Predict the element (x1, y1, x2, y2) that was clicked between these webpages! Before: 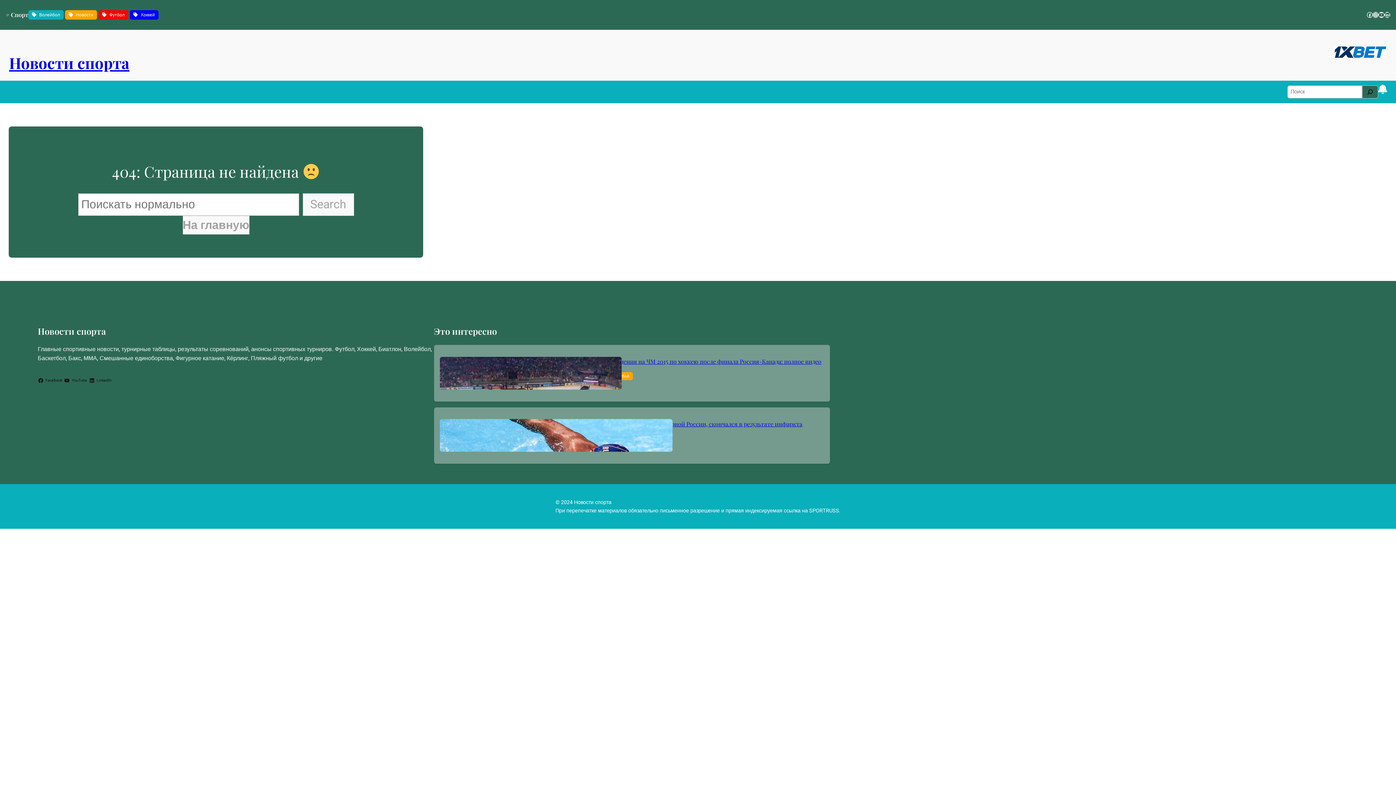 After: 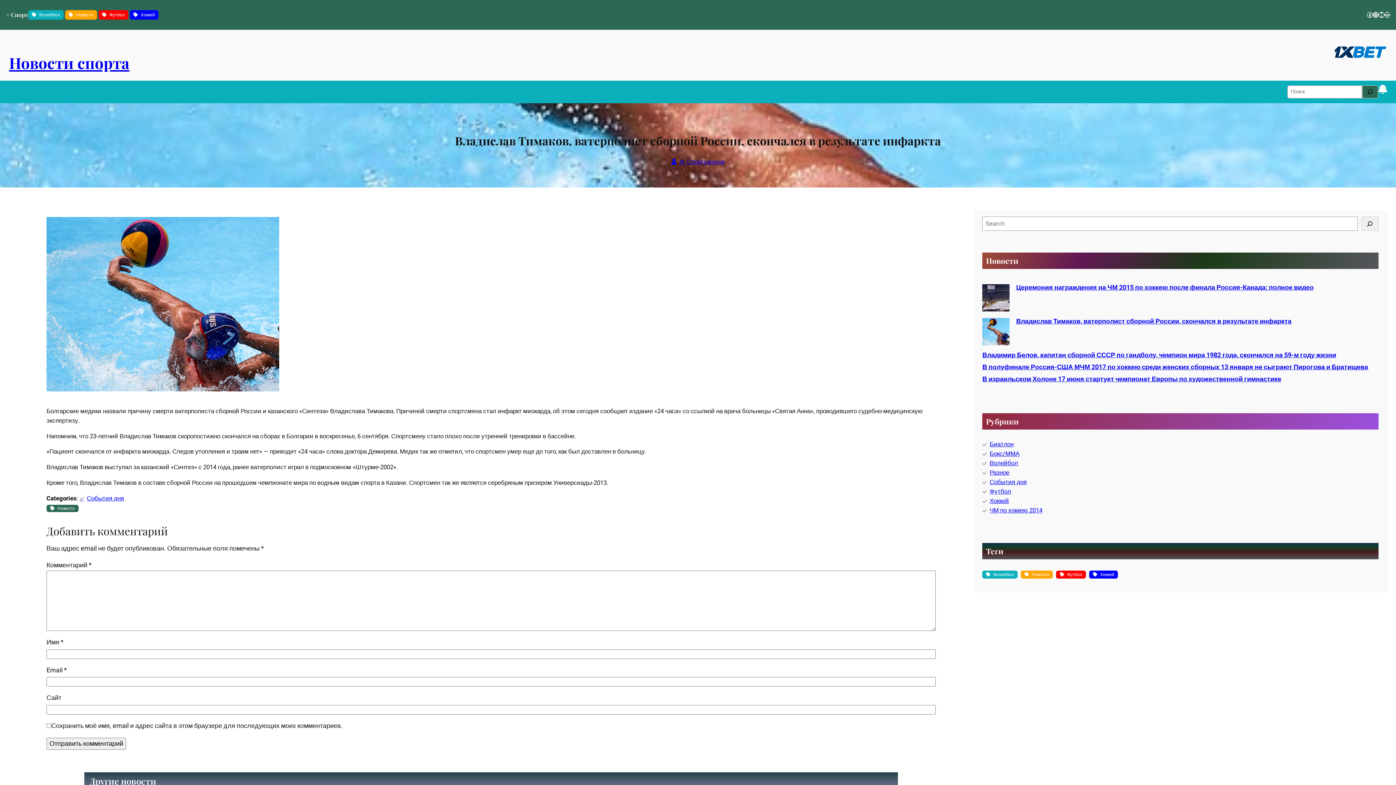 Action: bbox: (568, 420, 802, 428) label: Владислав Тимаков, ватерполист сборной России, скончался в результате инфаркта